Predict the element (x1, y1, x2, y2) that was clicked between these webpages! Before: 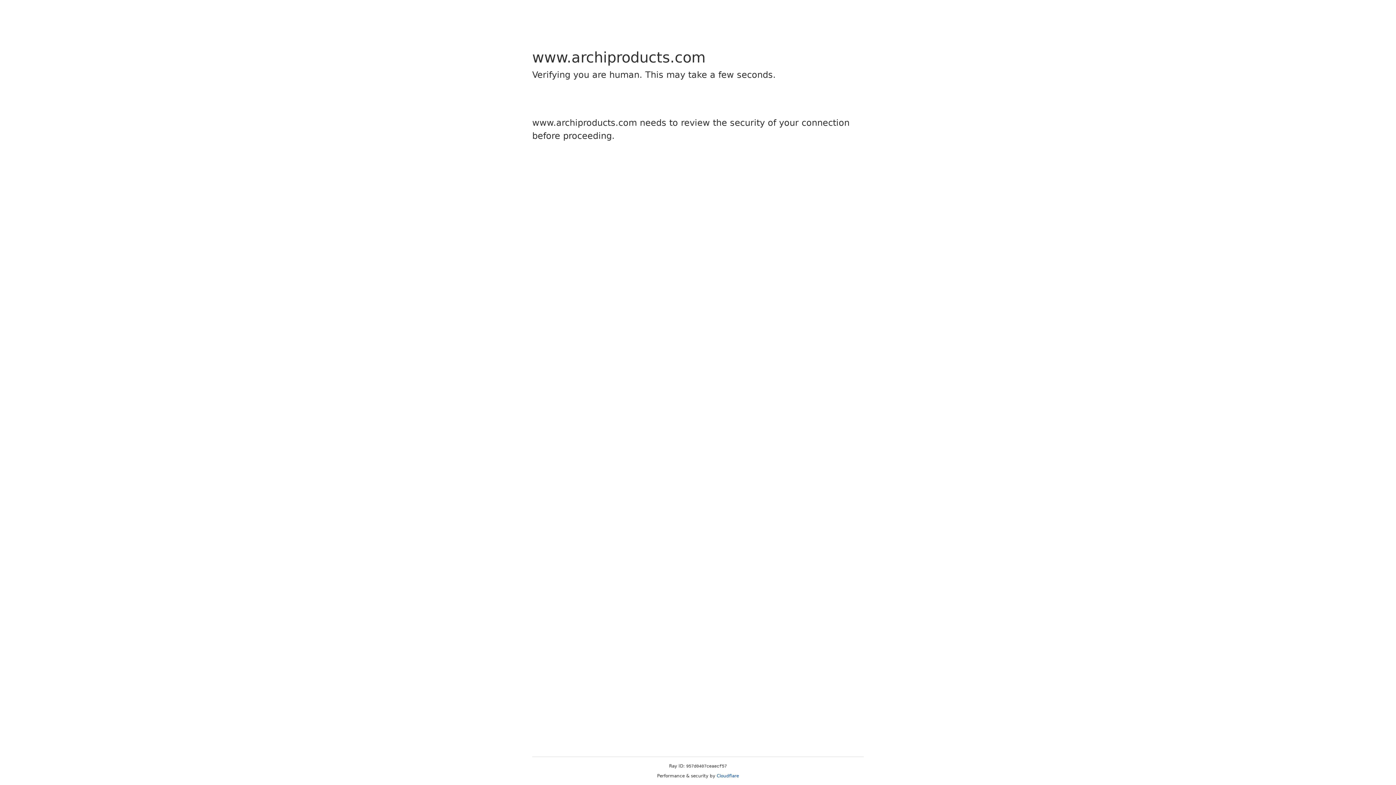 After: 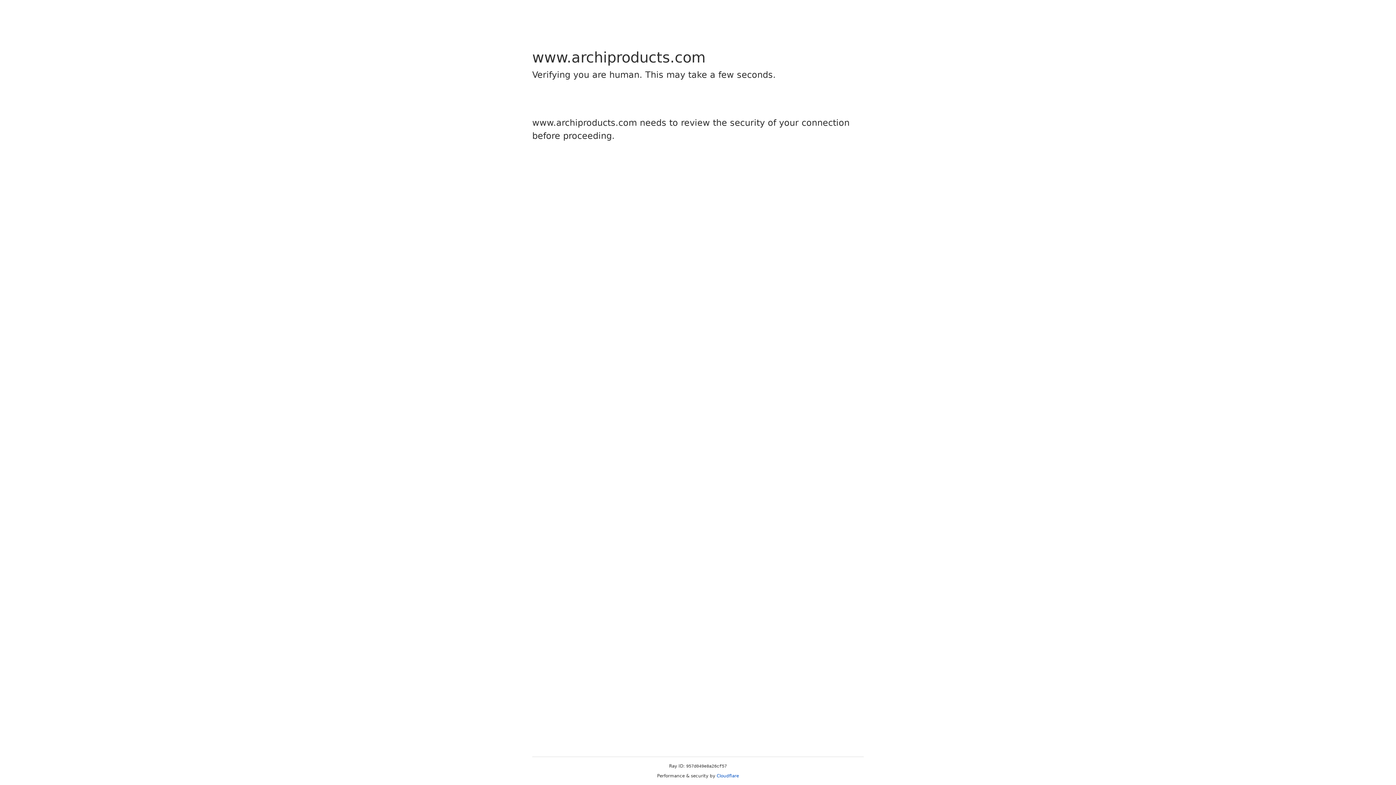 Action: label: Cloudflare bbox: (716, 773, 739, 778)